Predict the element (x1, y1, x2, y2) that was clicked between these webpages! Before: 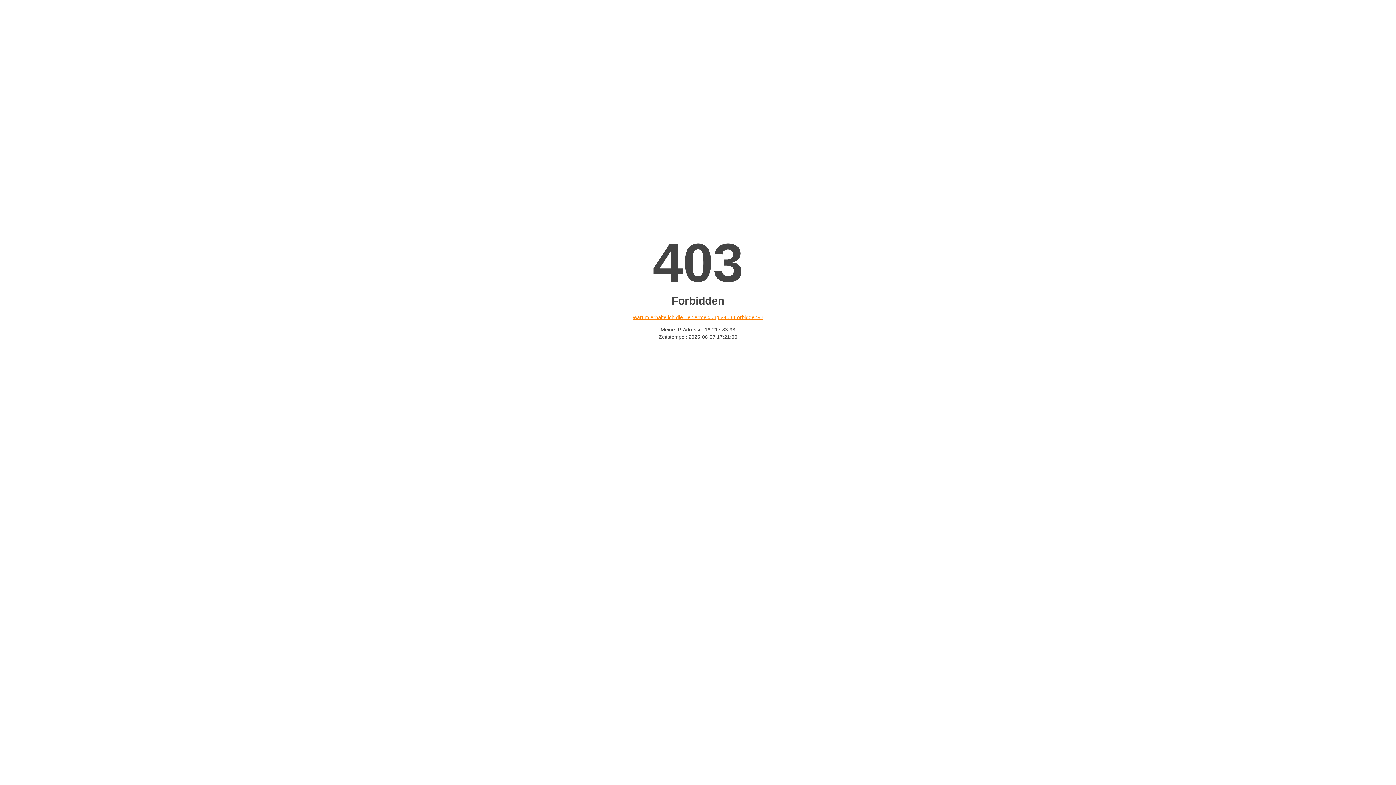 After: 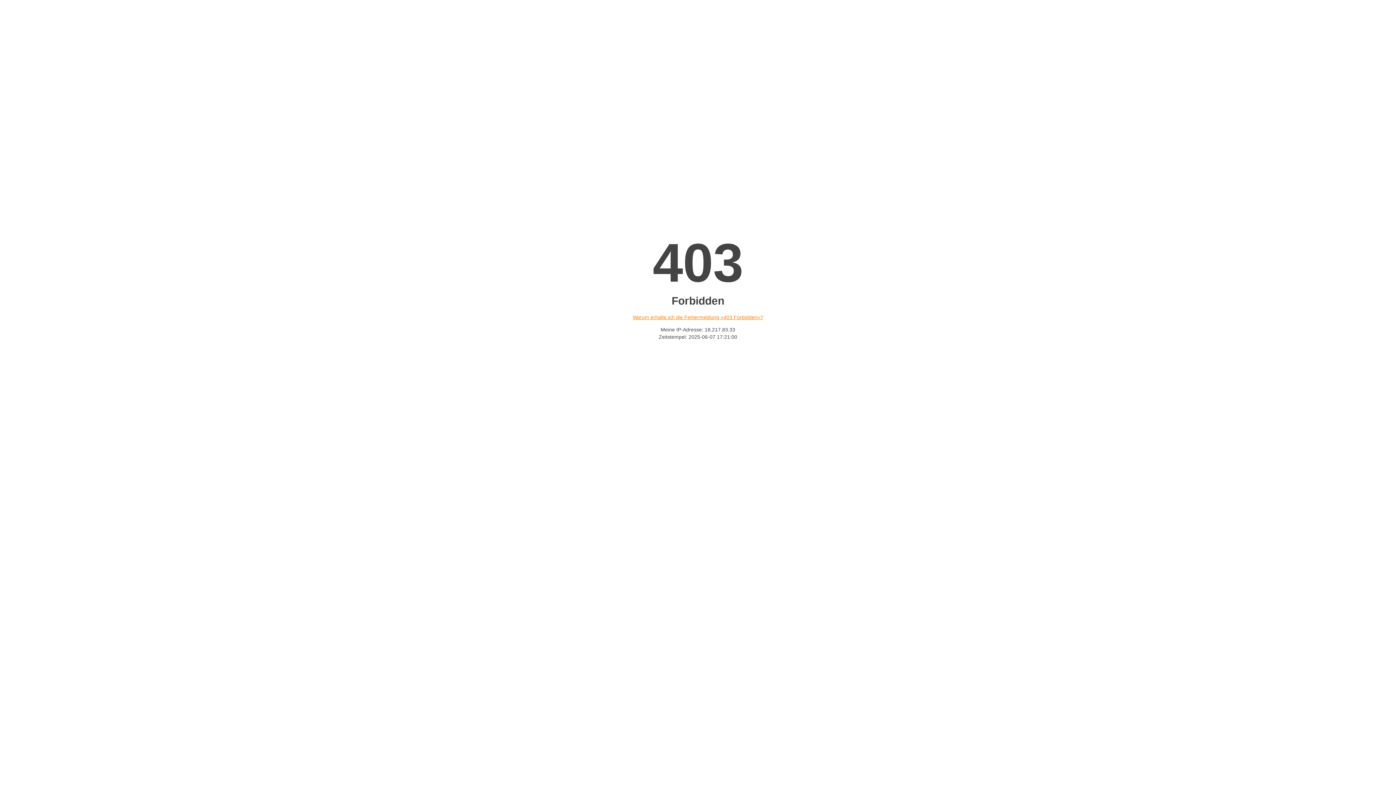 Action: bbox: (632, 314, 763, 320) label: Warum erhalte ich die Fehlermeldung «403 Forbidden»?